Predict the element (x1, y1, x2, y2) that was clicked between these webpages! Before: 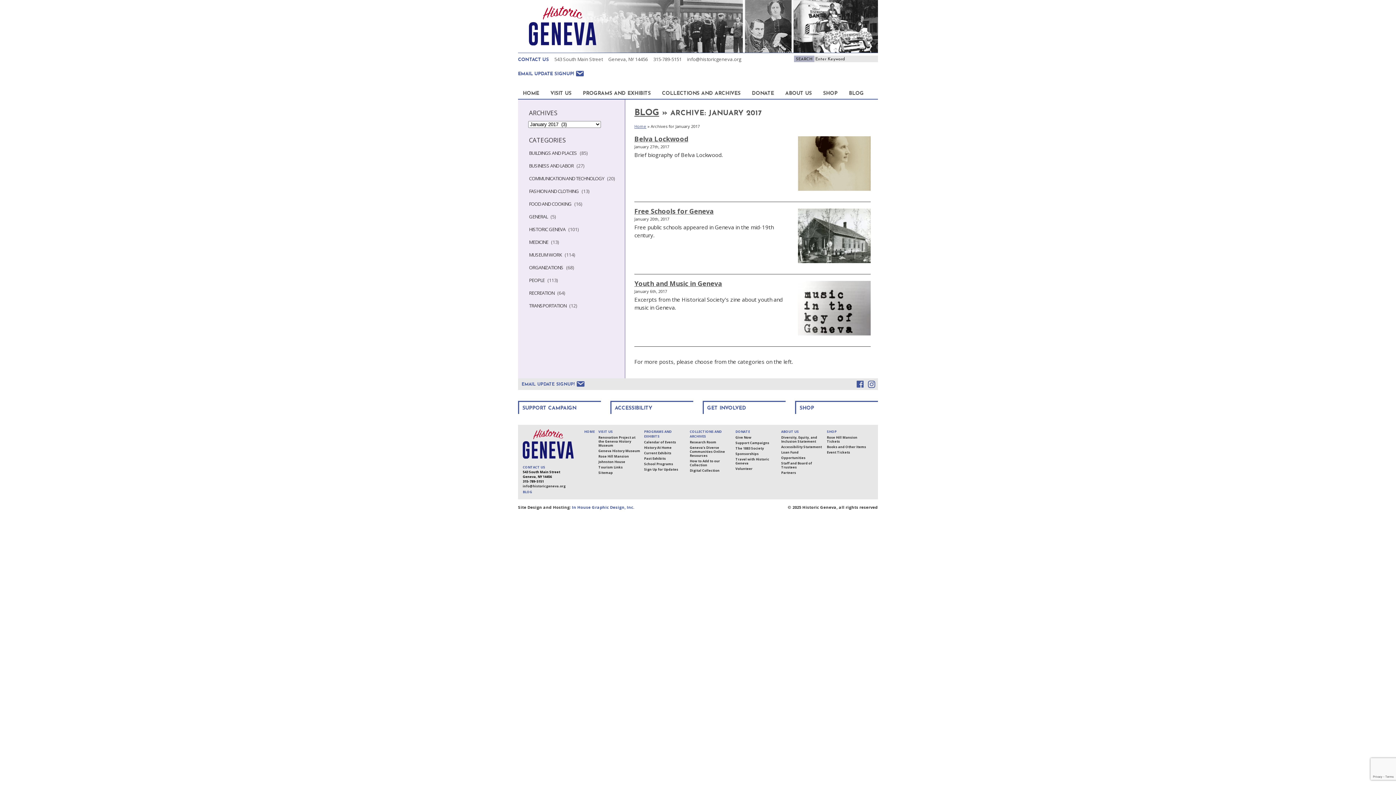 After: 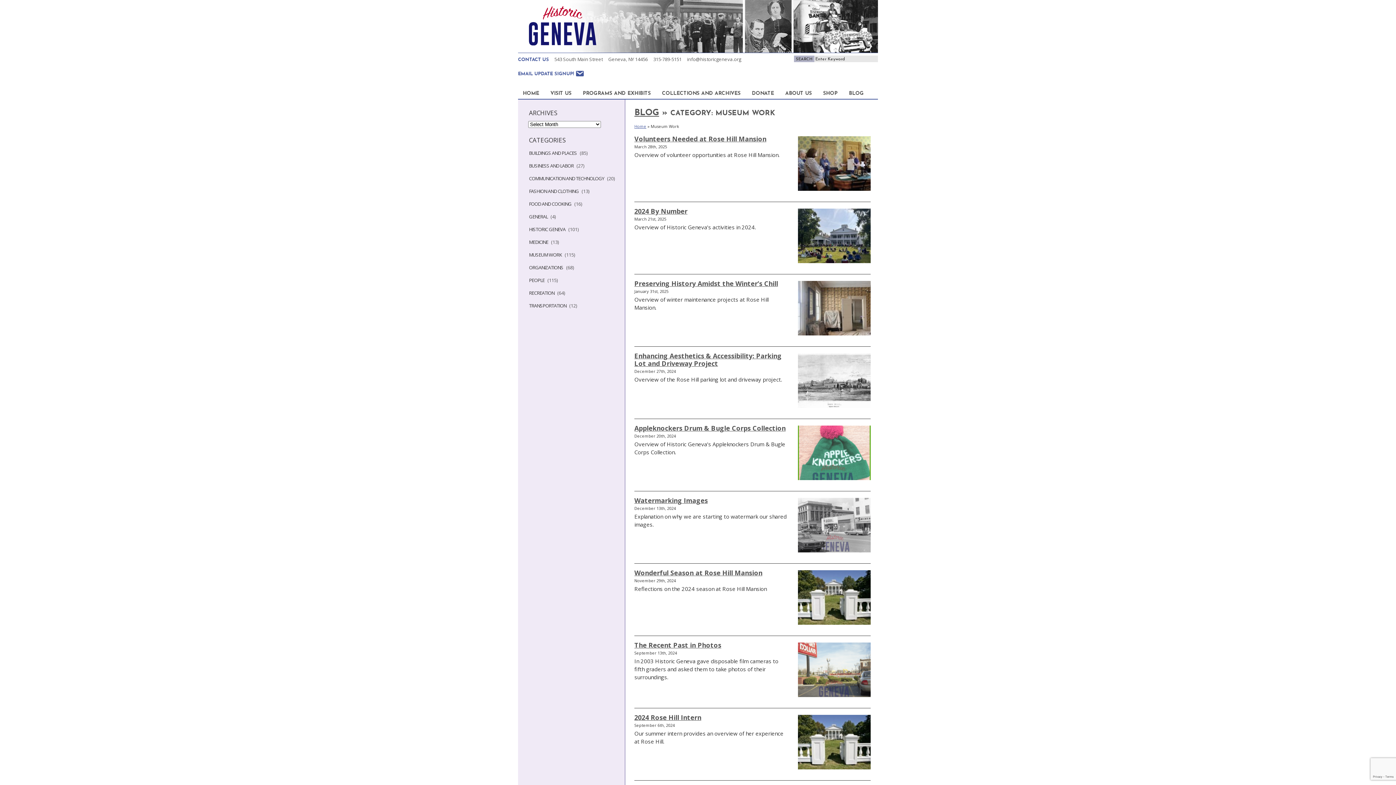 Action: label: MUSEUM WORK bbox: (518, 250, 563, 259)